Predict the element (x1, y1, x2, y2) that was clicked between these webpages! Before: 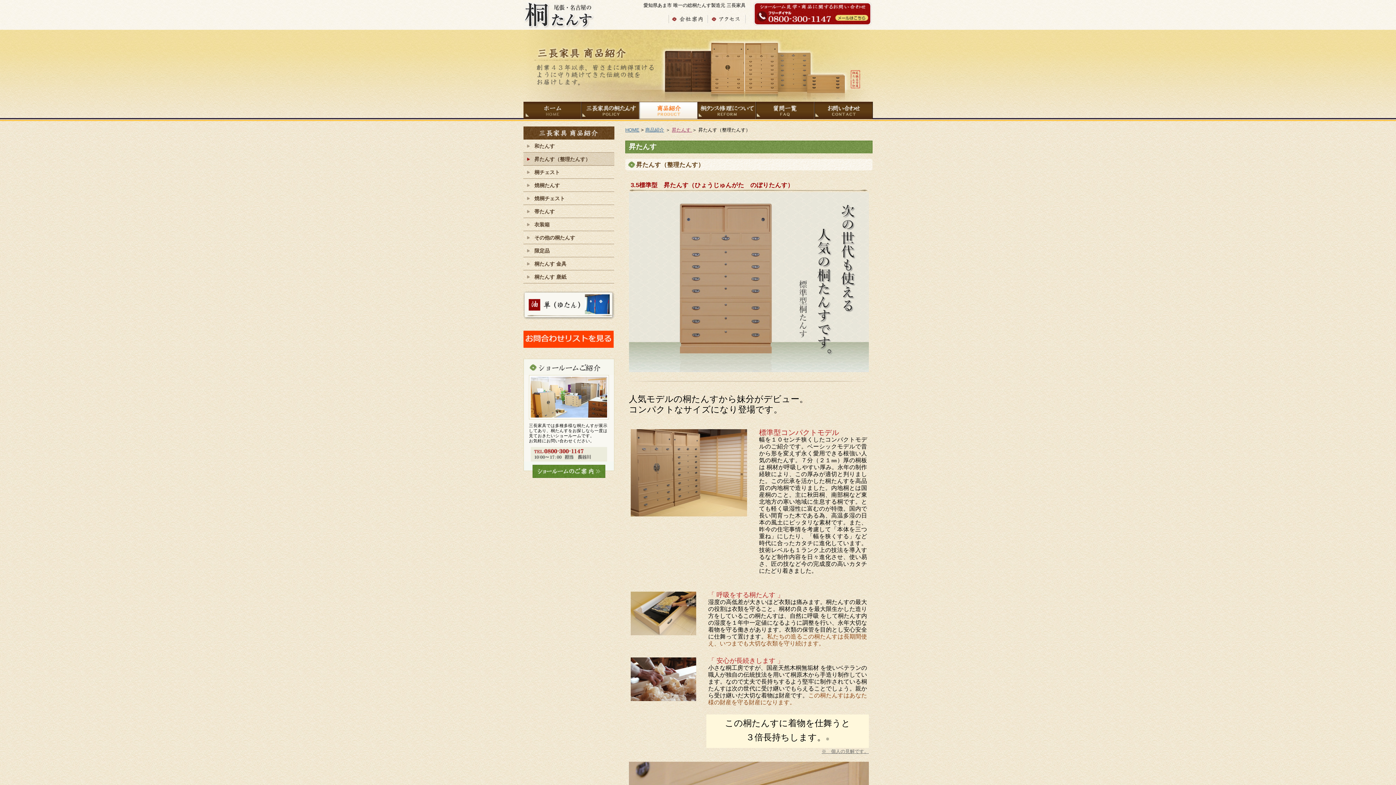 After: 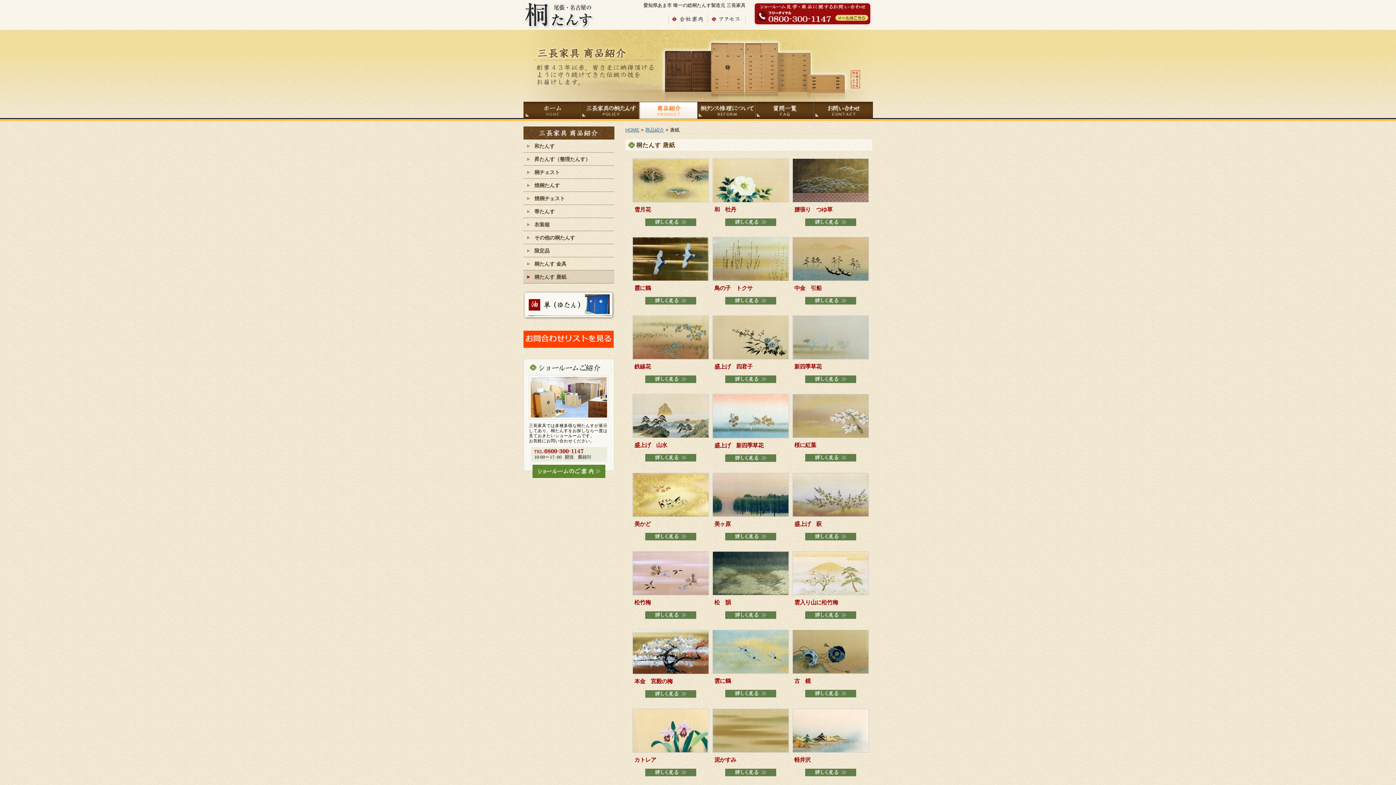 Action: bbox: (523, 270, 614, 283) label: 桐たんす 唐紙